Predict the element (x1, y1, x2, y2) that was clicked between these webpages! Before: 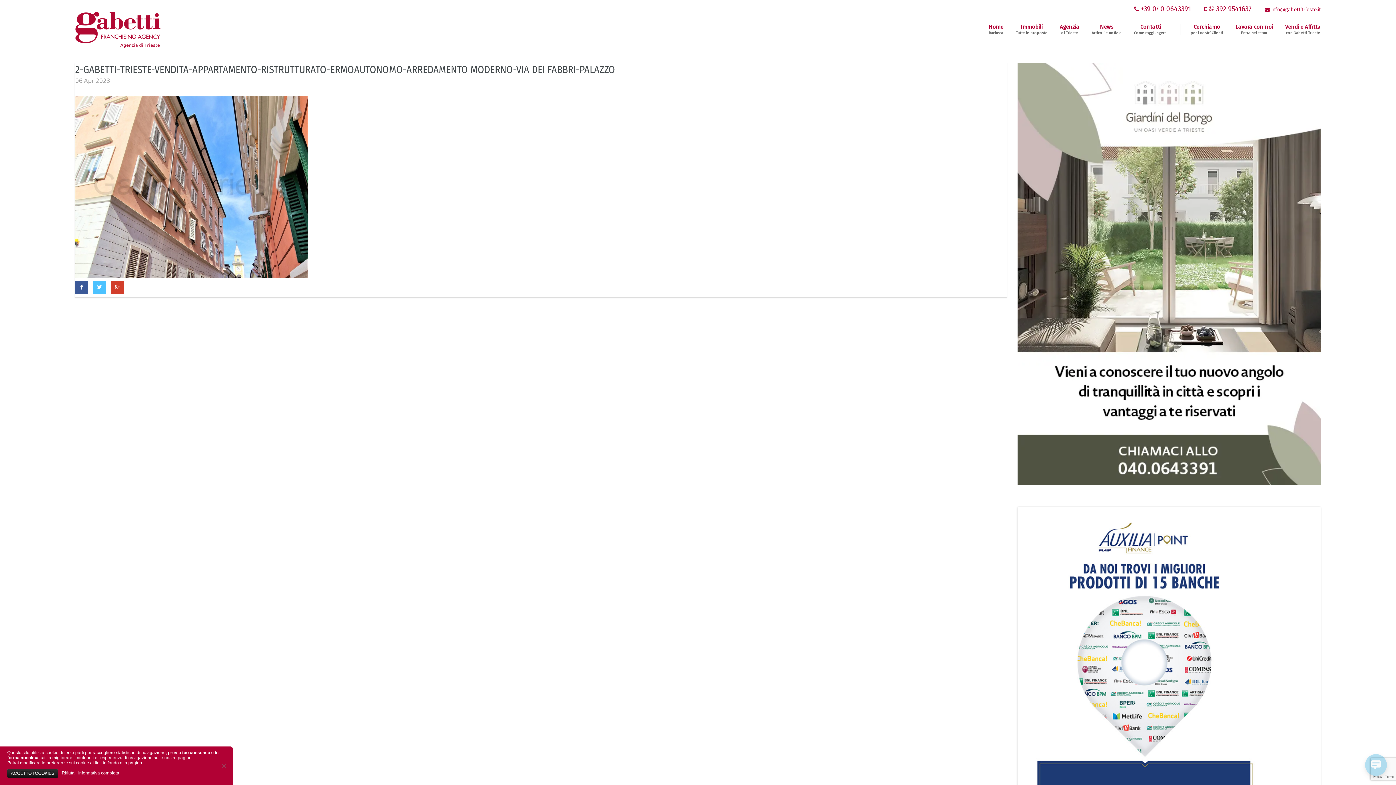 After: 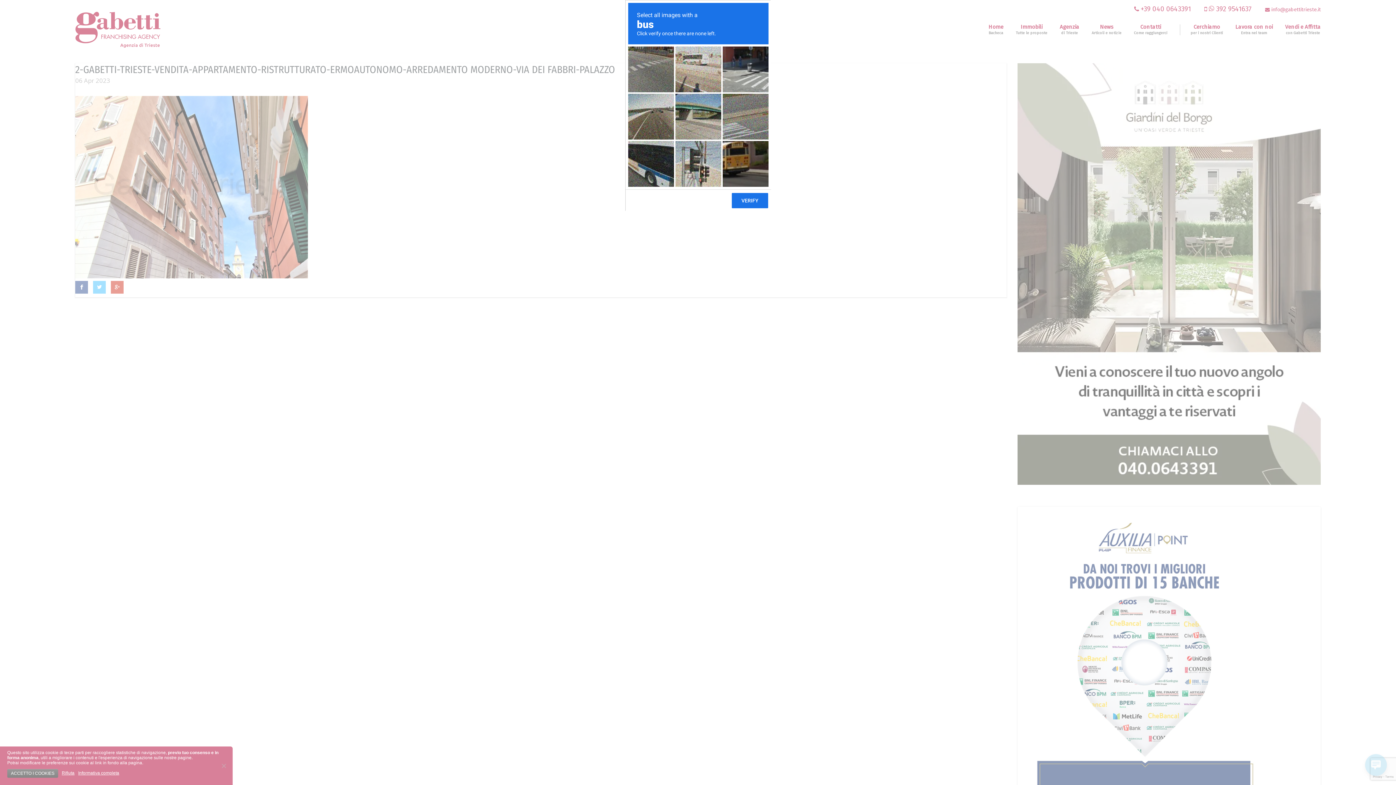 Action: bbox: (75, 63, 615, 75) label: 2-GABETTI-TRIESTE-VENDITA-APPARTAMENTO-RISTRUTTURATO-ERMOAUTONOMO-ARREDAMENTO MODERNO-VIA DEI FABBRI-PALAZZO